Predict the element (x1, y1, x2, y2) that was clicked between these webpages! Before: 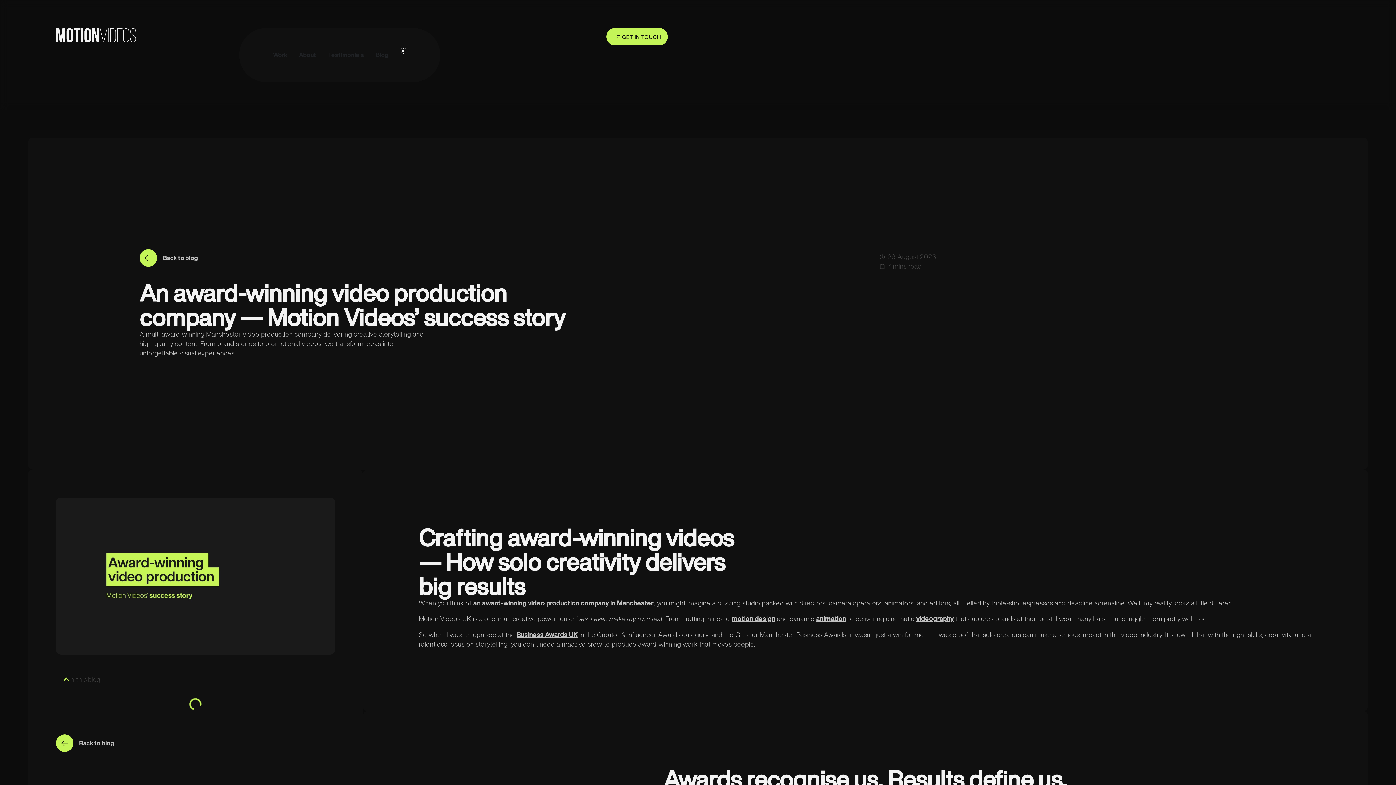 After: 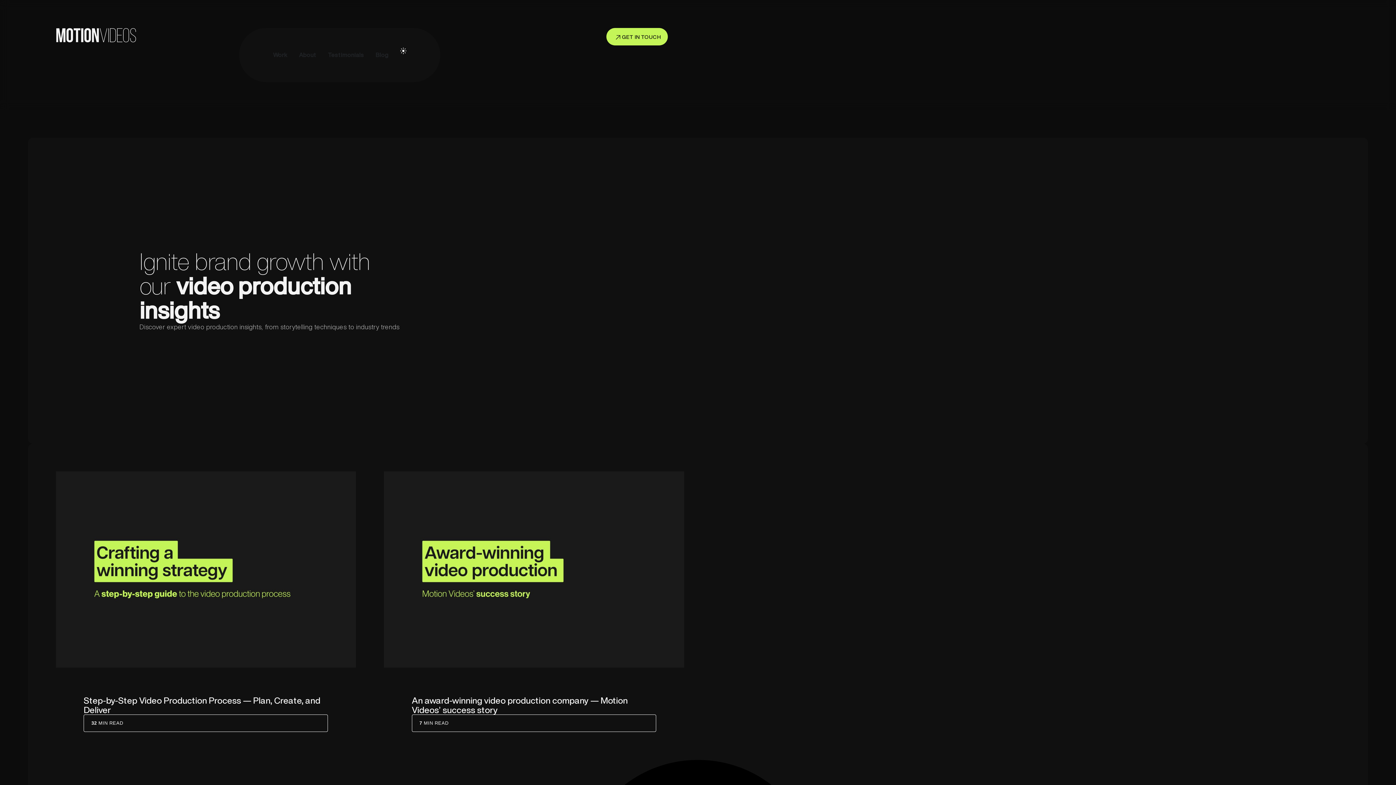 Action: bbox: (139, 249, 157, 267) label: Back to blog